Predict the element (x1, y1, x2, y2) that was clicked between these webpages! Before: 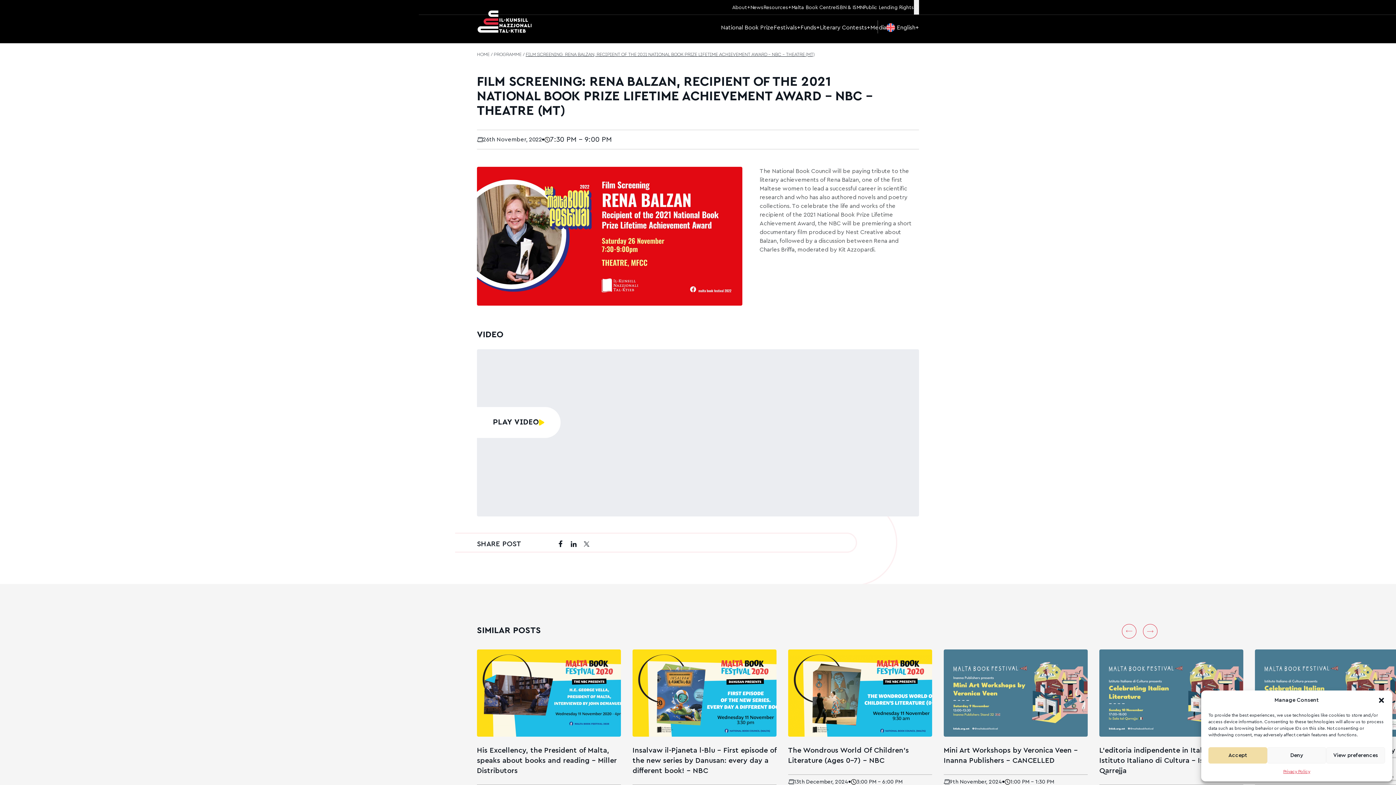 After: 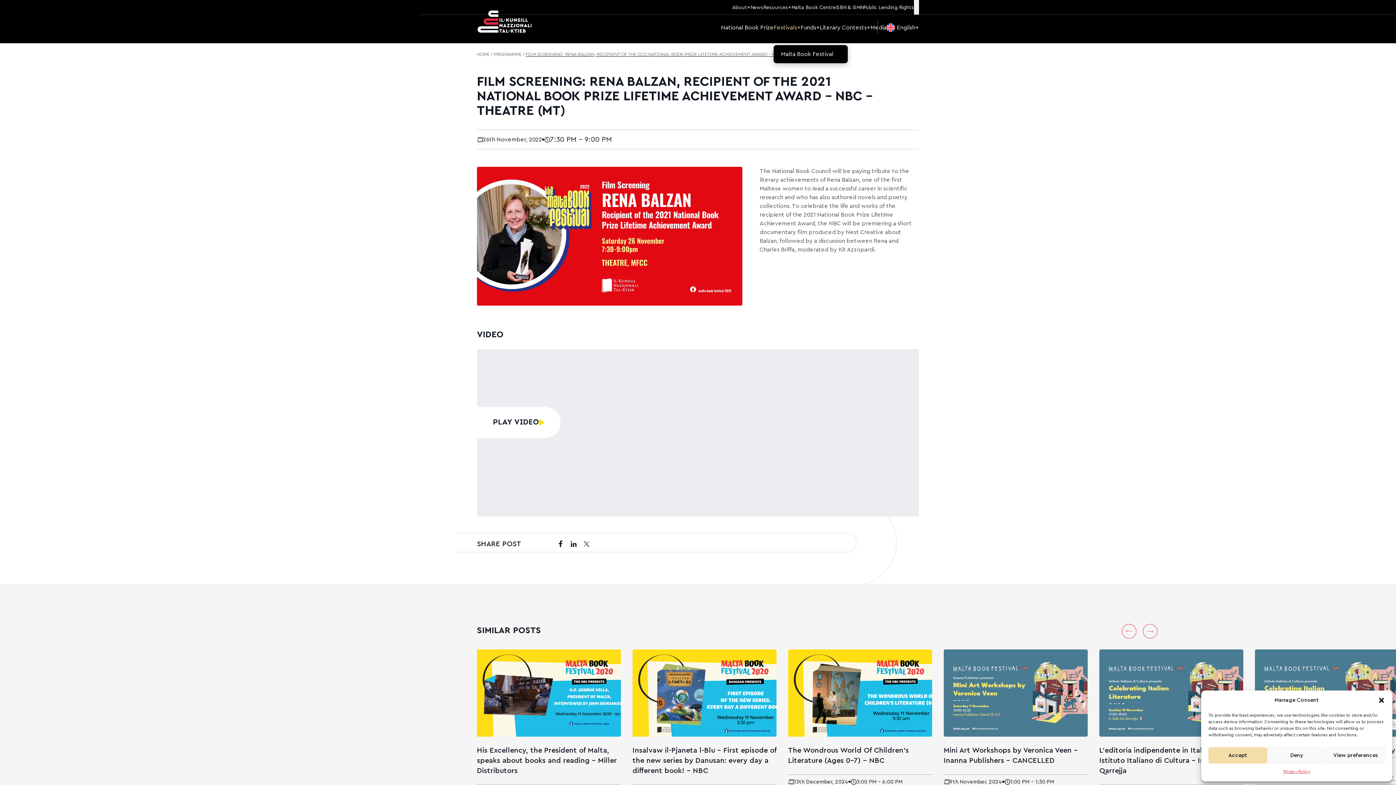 Action: bbox: (773, 23, 800, 32) label: Festivals